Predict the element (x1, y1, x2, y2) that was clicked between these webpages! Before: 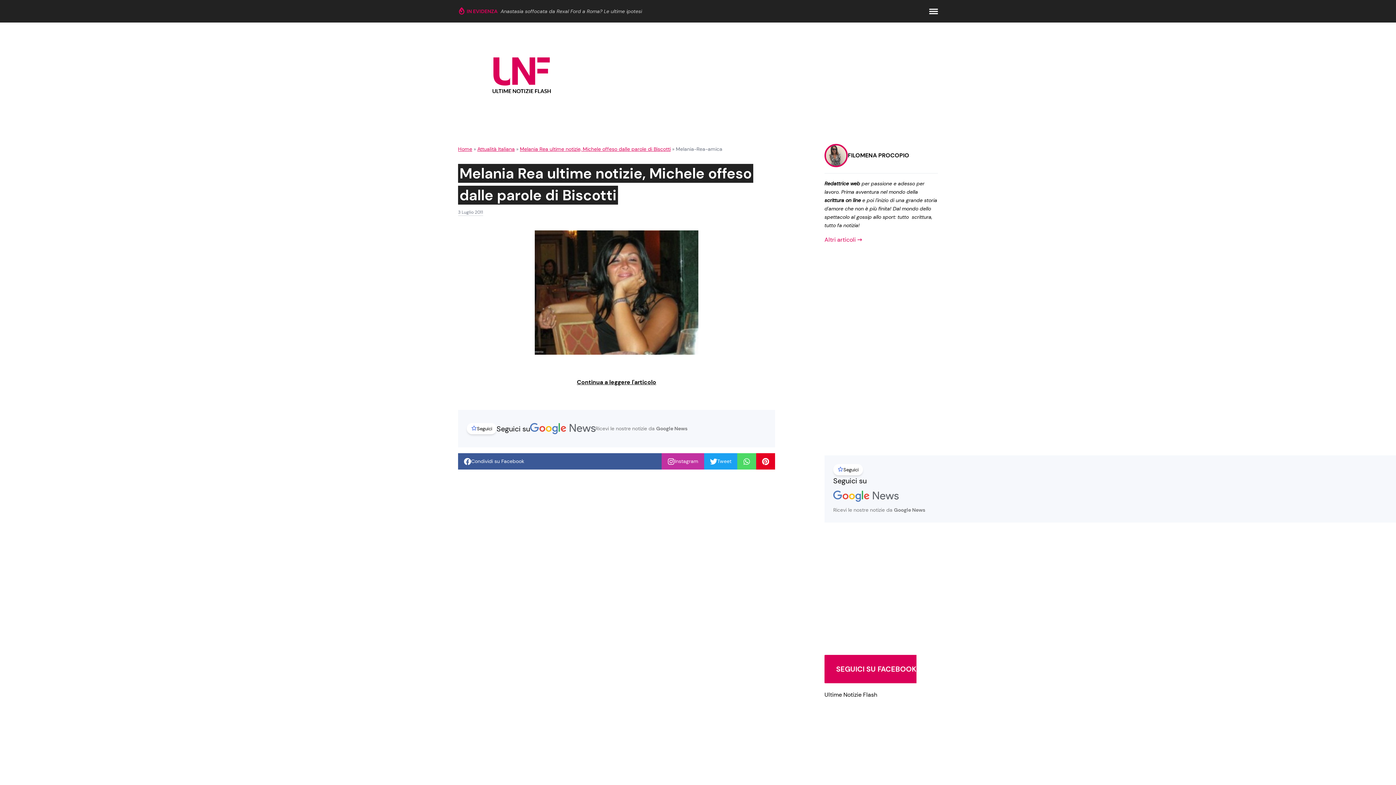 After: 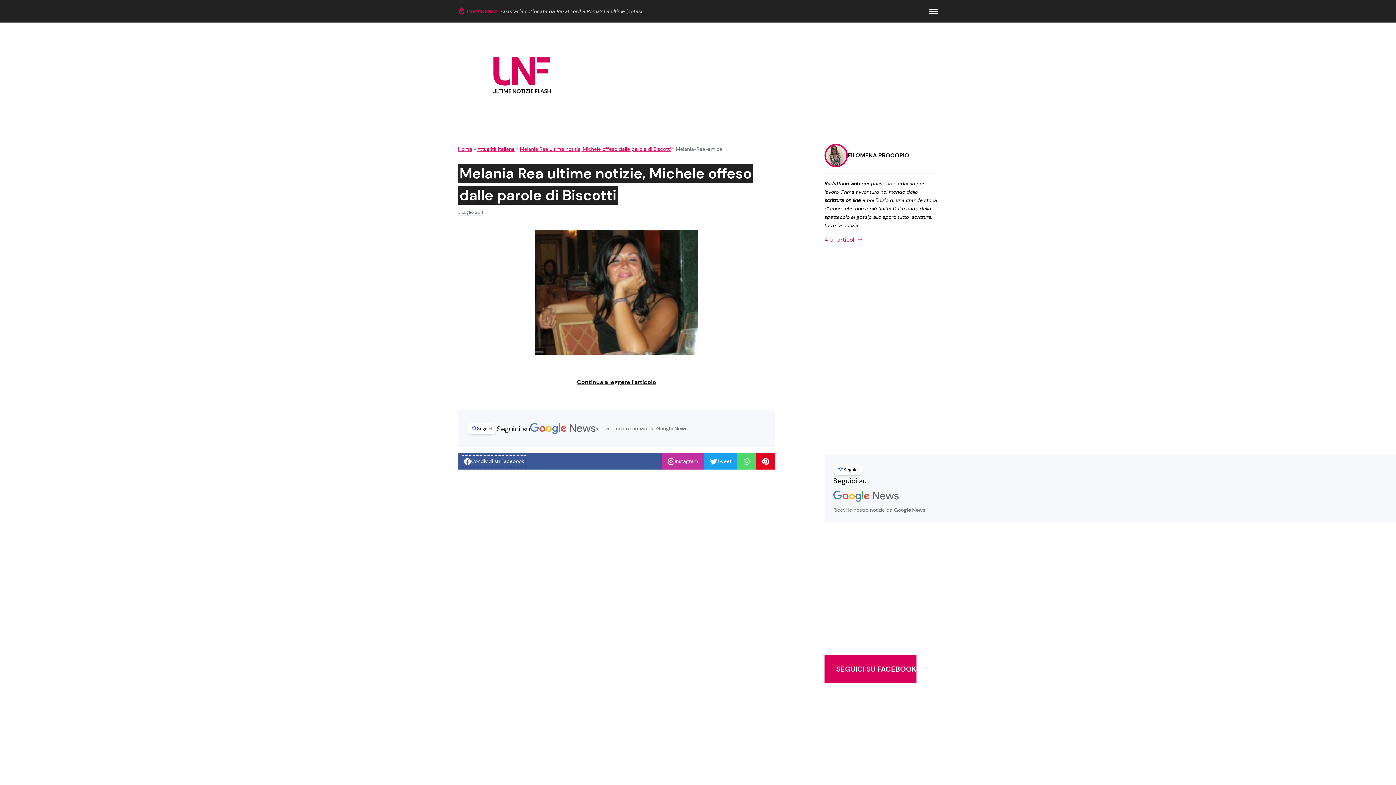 Action: bbox: (464, 457, 524, 465) label: Condividi su Facebook